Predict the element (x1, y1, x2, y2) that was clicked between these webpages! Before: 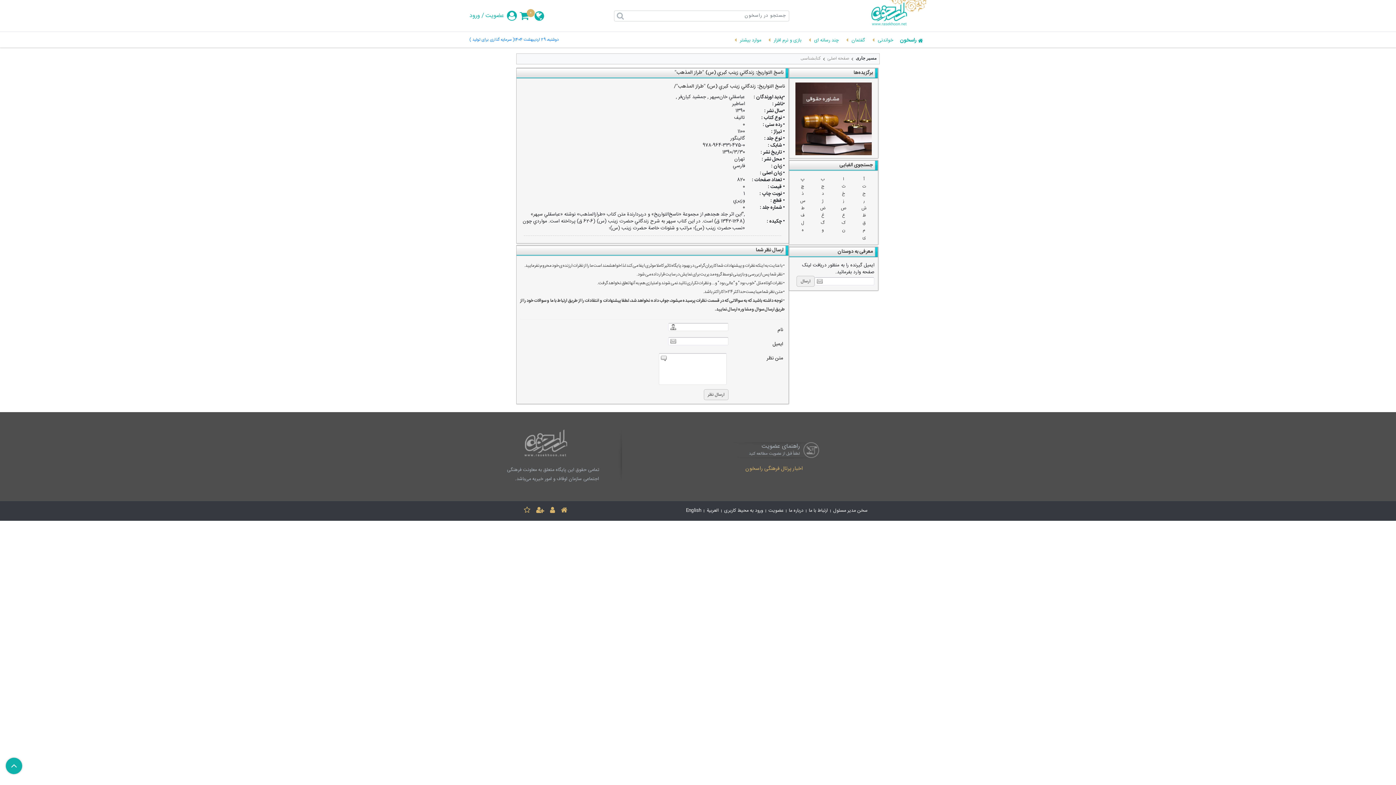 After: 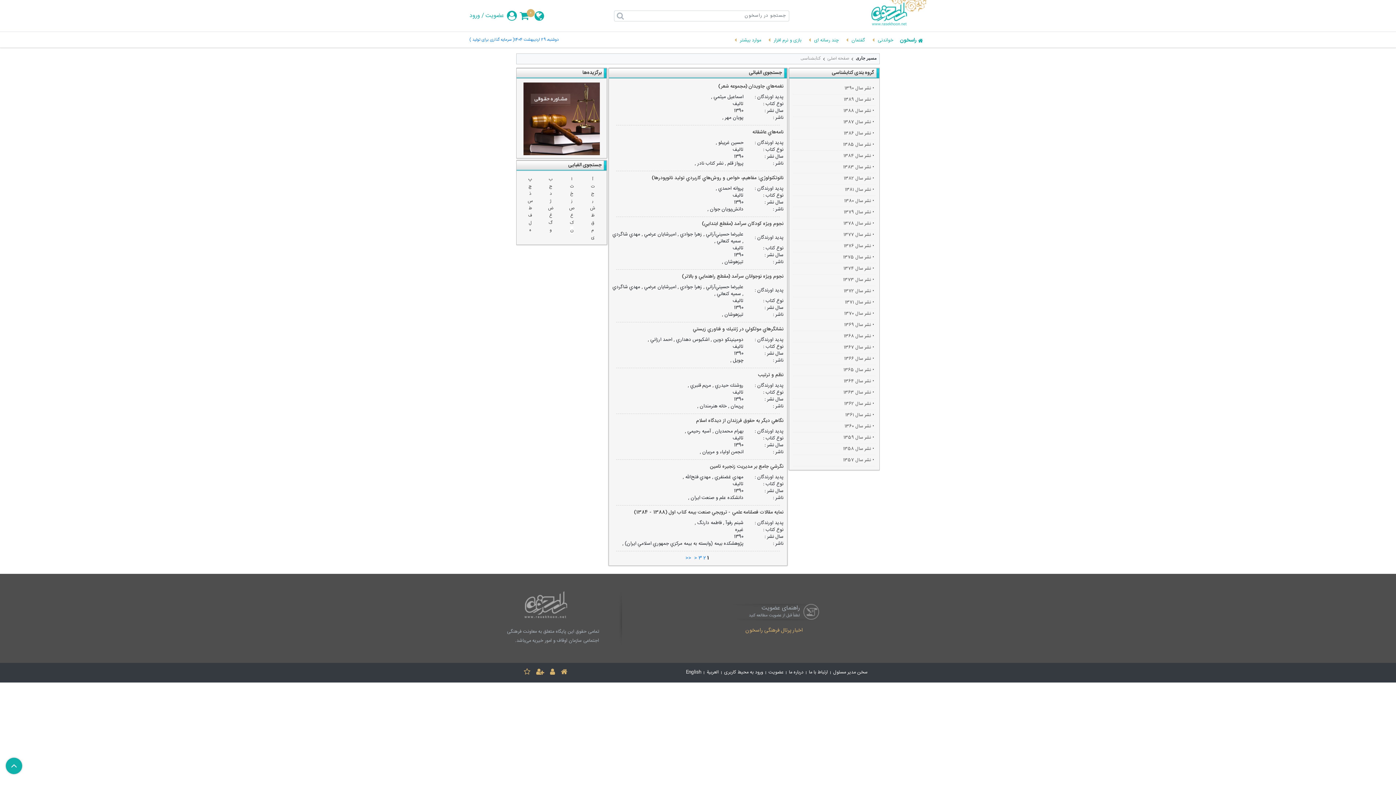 Action: bbox: (842, 226, 845, 233) label: ن